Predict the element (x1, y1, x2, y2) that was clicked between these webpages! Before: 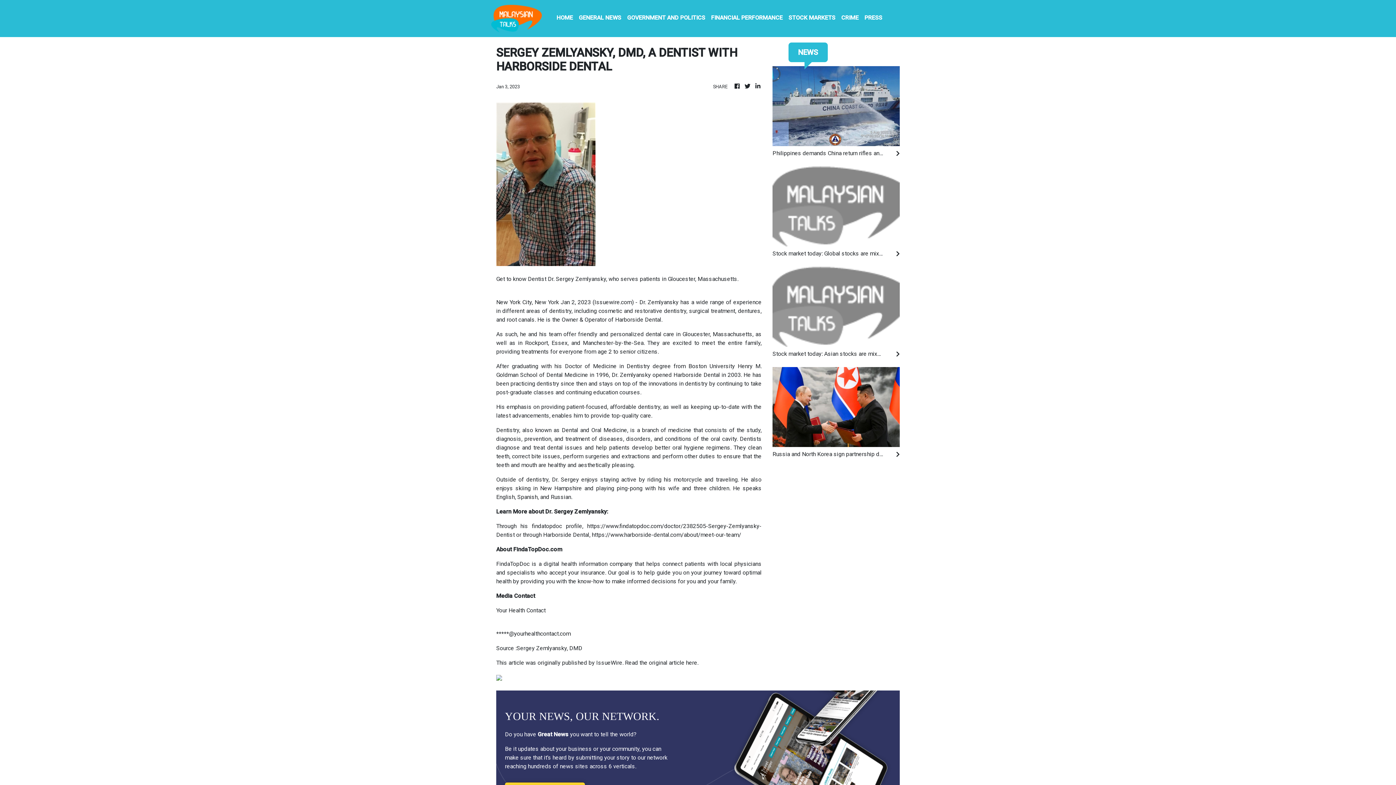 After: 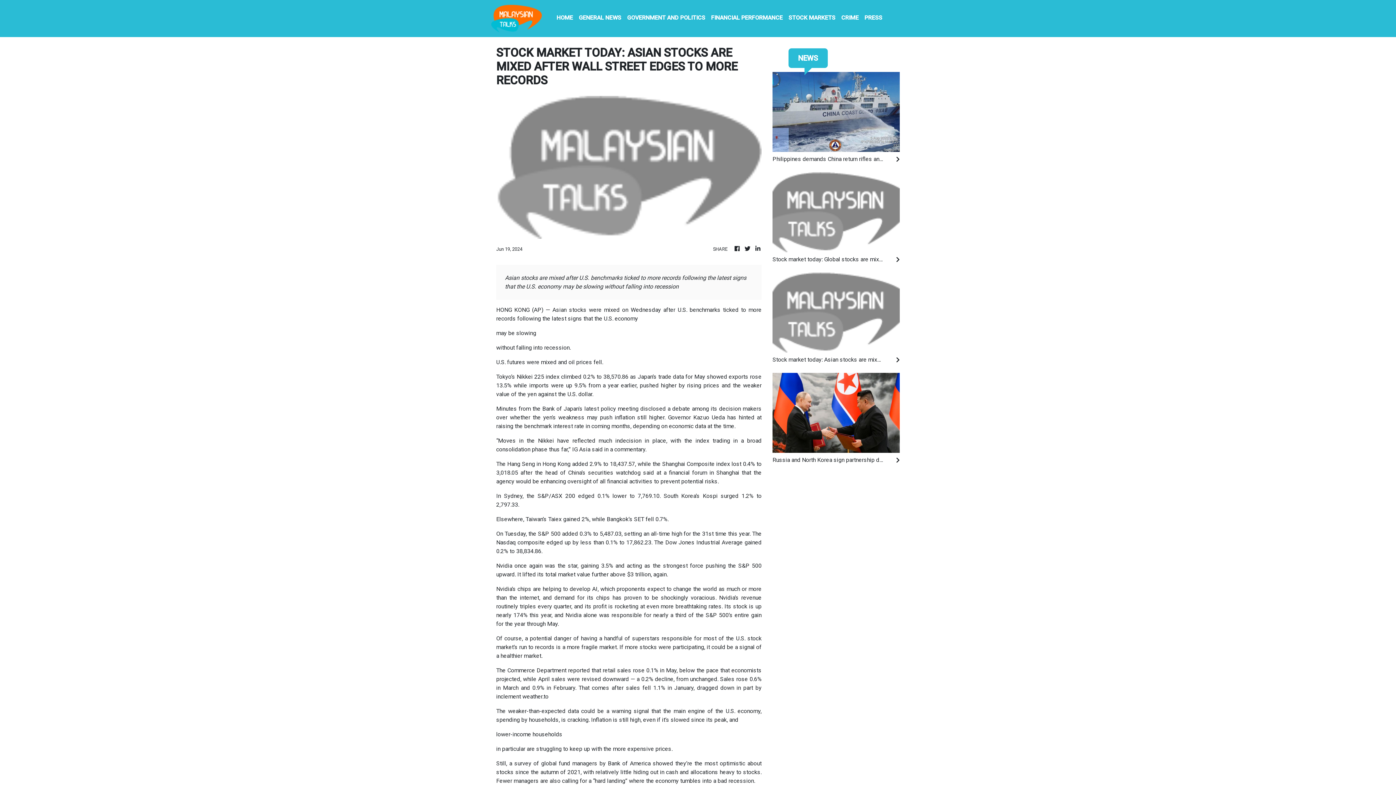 Action: bbox: (772, 349, 900, 358) label: Stock market today: Asian stocks are mixed after Wall Street edges to more records